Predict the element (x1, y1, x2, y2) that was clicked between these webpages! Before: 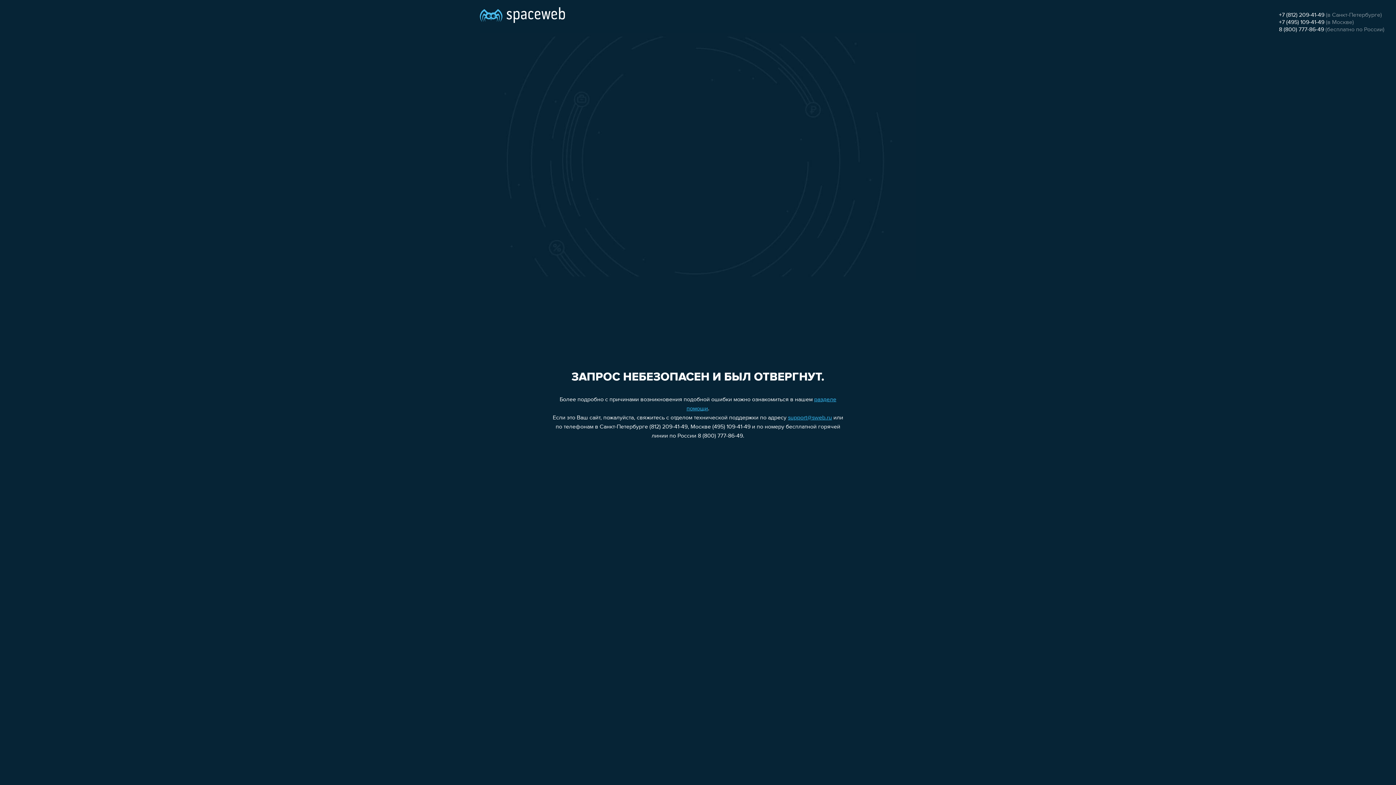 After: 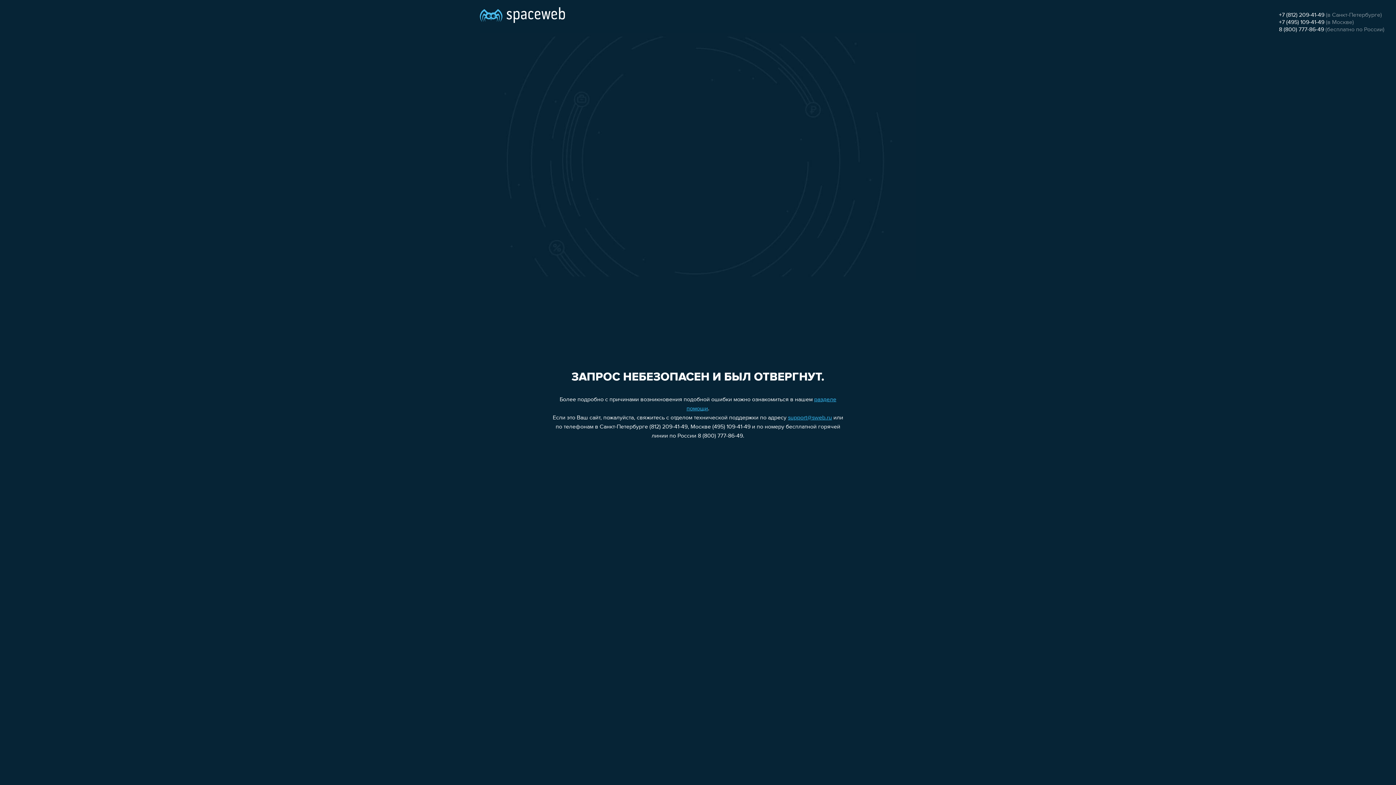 Action: bbox: (1279, 19, 1324, 25) label: +7 (495) 109-41-49